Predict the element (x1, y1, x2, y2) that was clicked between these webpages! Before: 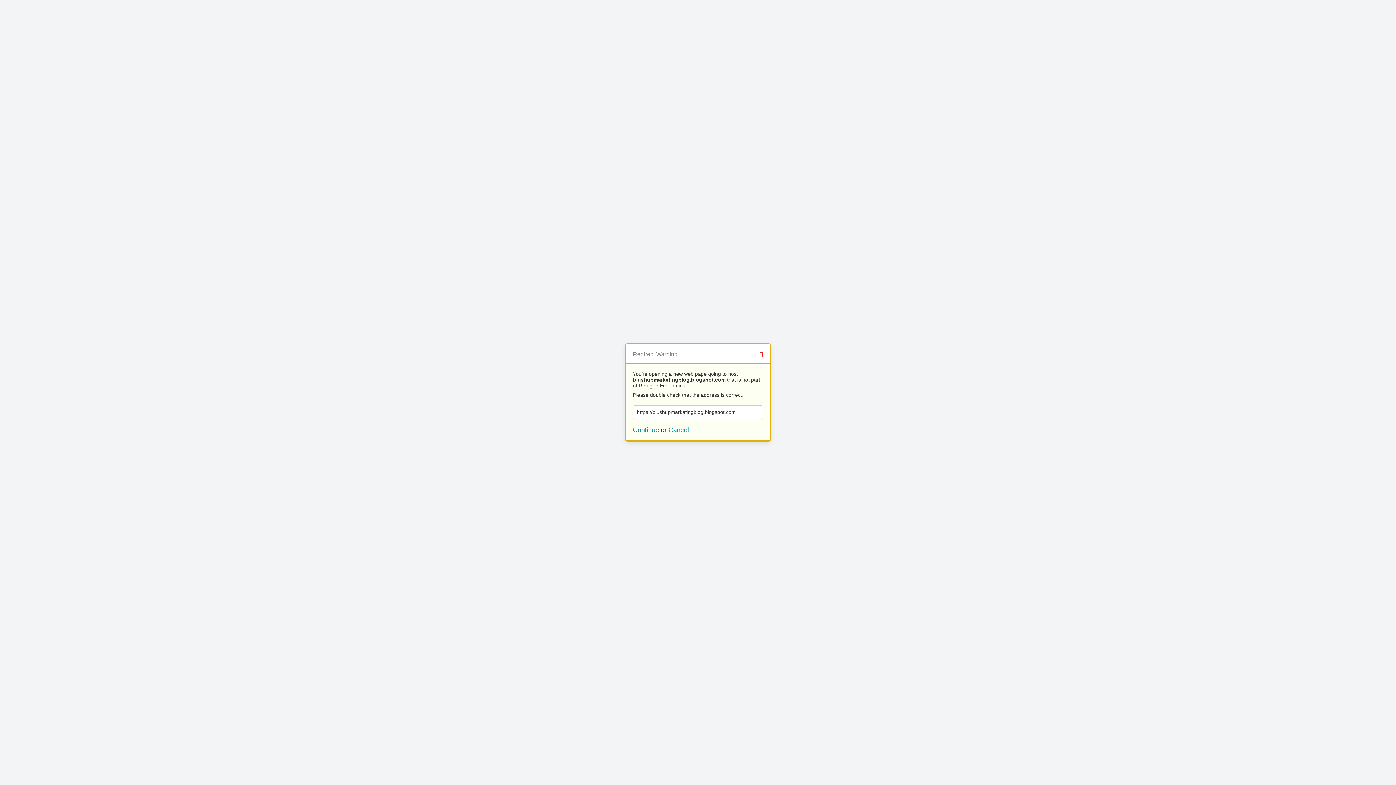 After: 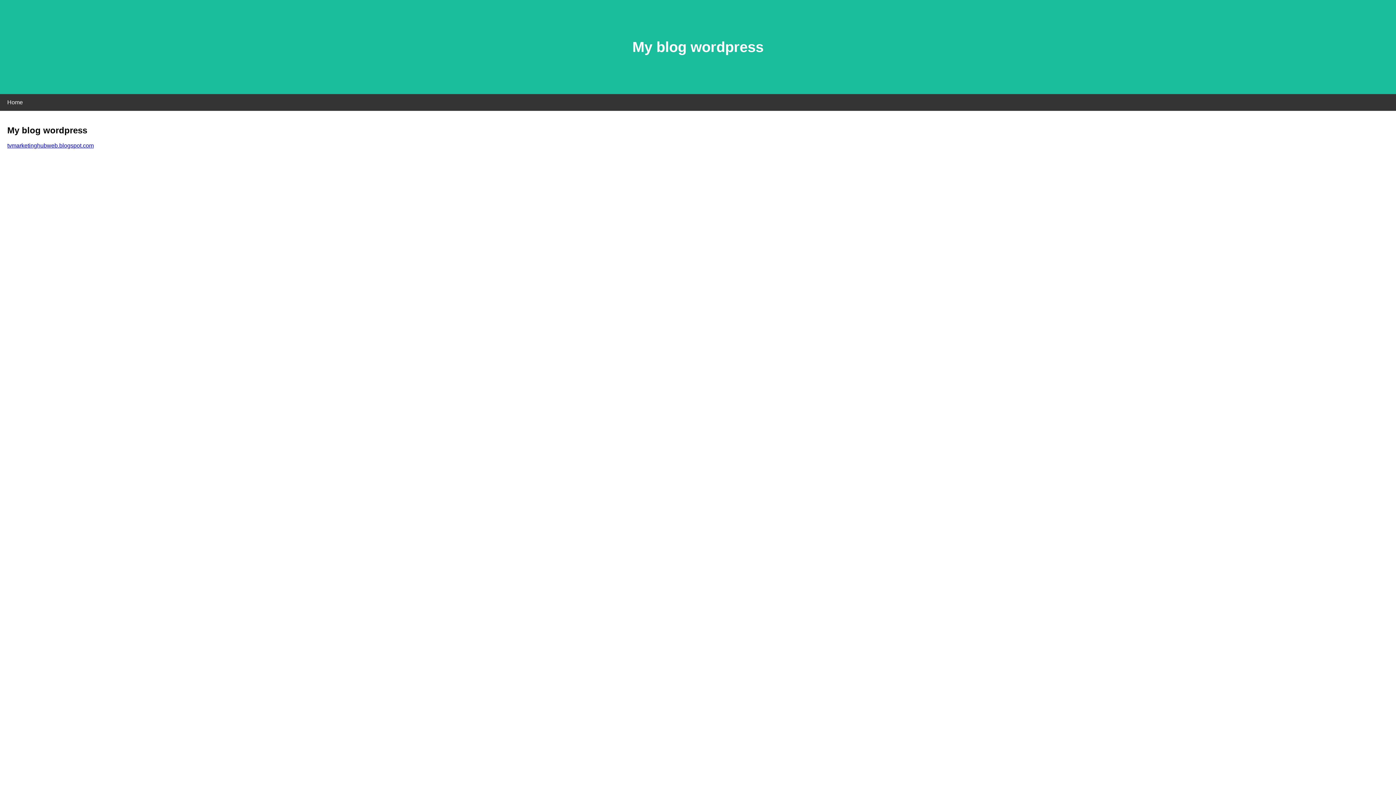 Action: label: Continue bbox: (633, 426, 659, 433)